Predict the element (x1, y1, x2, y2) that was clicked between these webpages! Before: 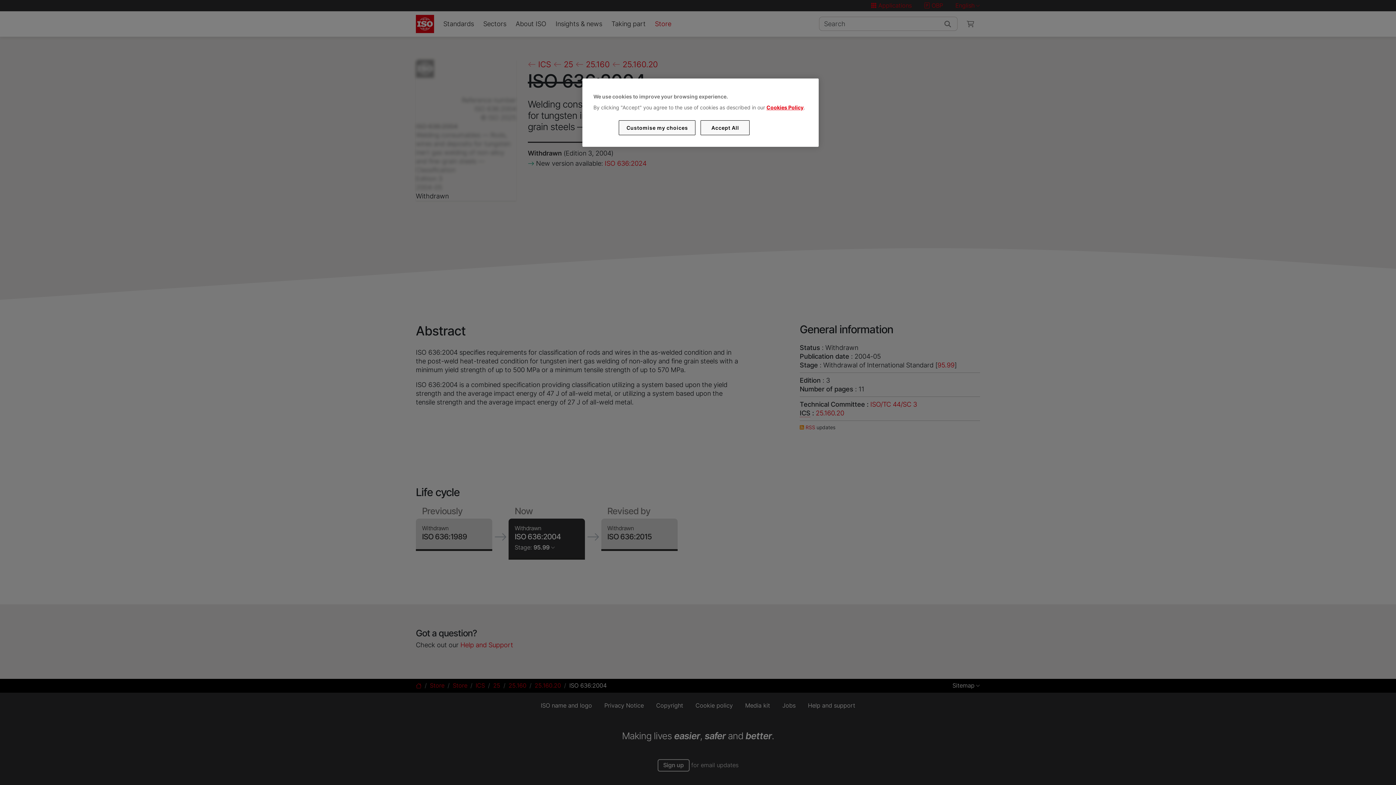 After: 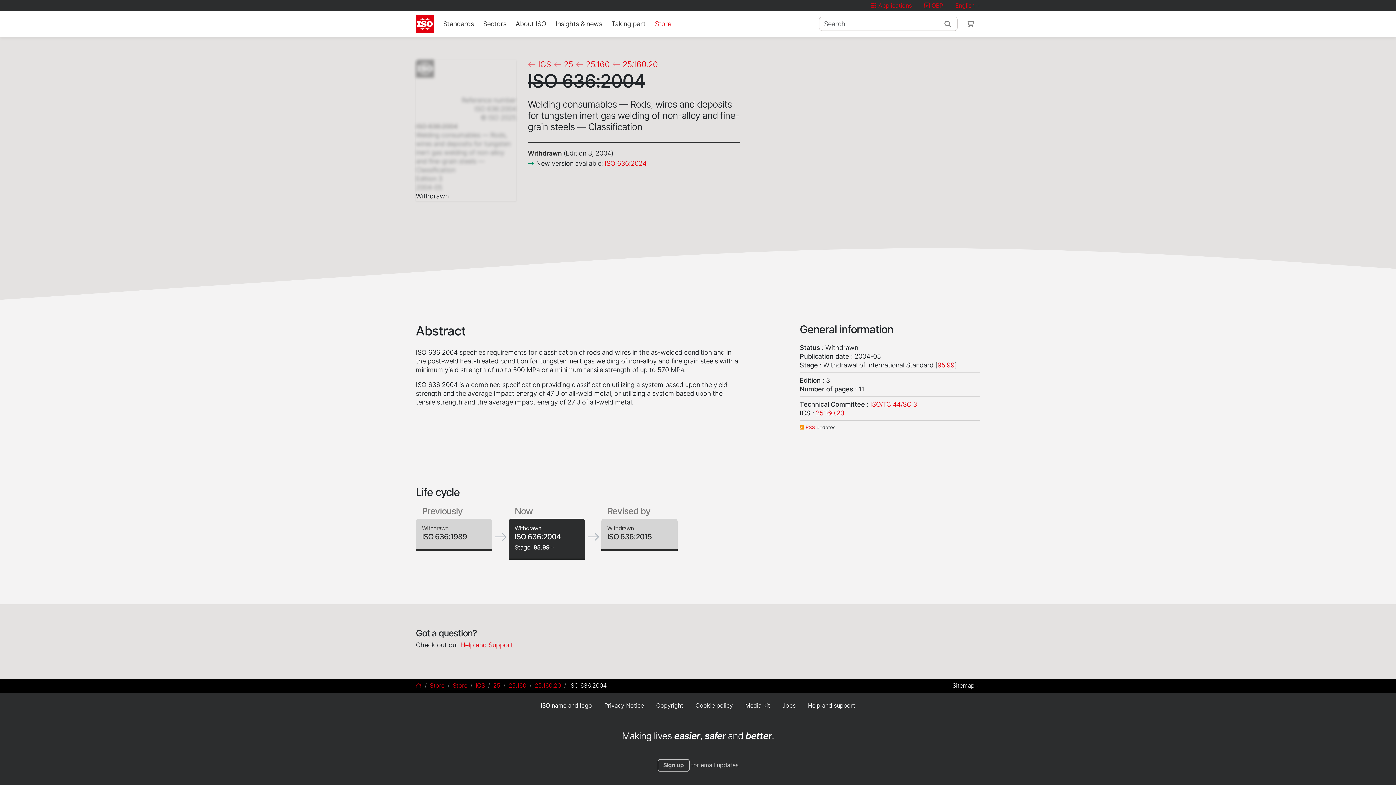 Action: label: Accept All bbox: (700, 120, 749, 135)